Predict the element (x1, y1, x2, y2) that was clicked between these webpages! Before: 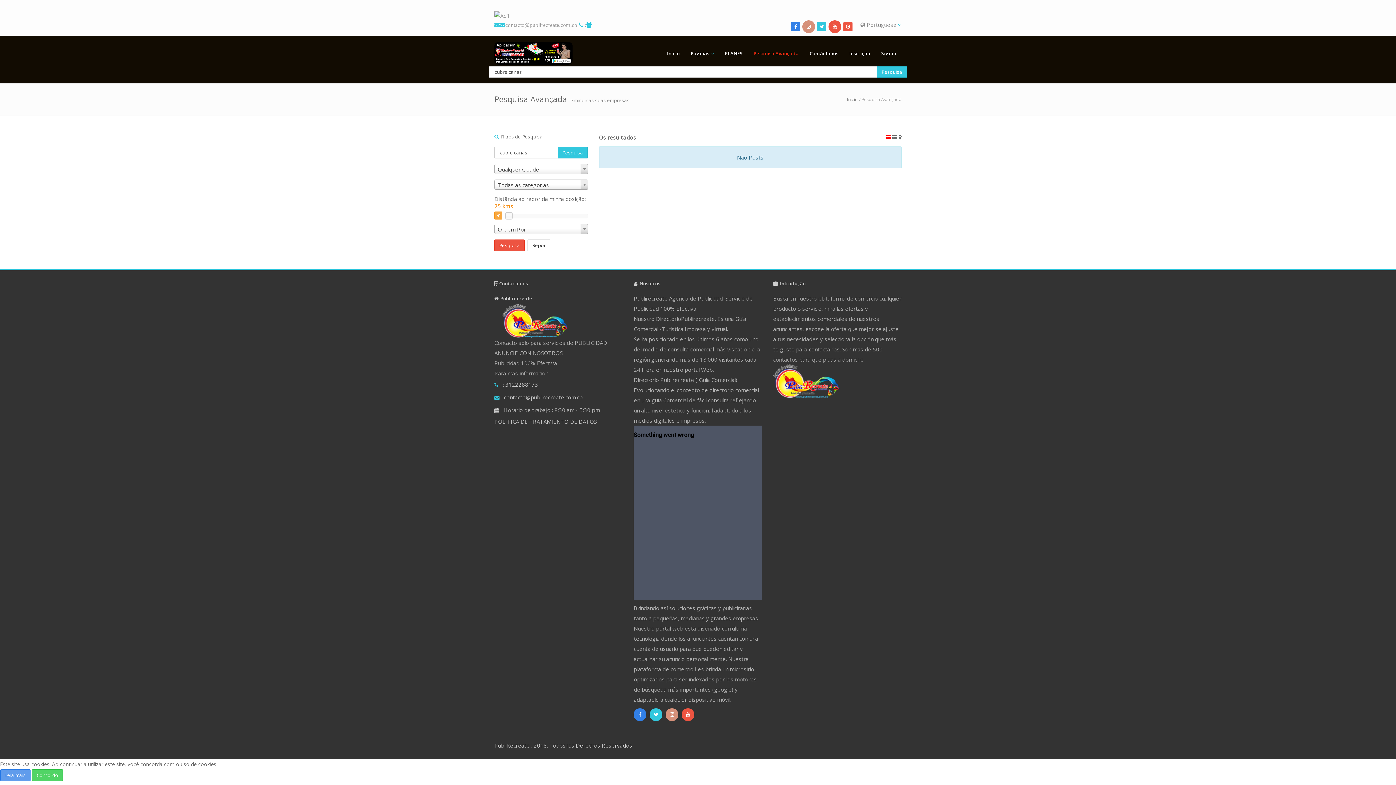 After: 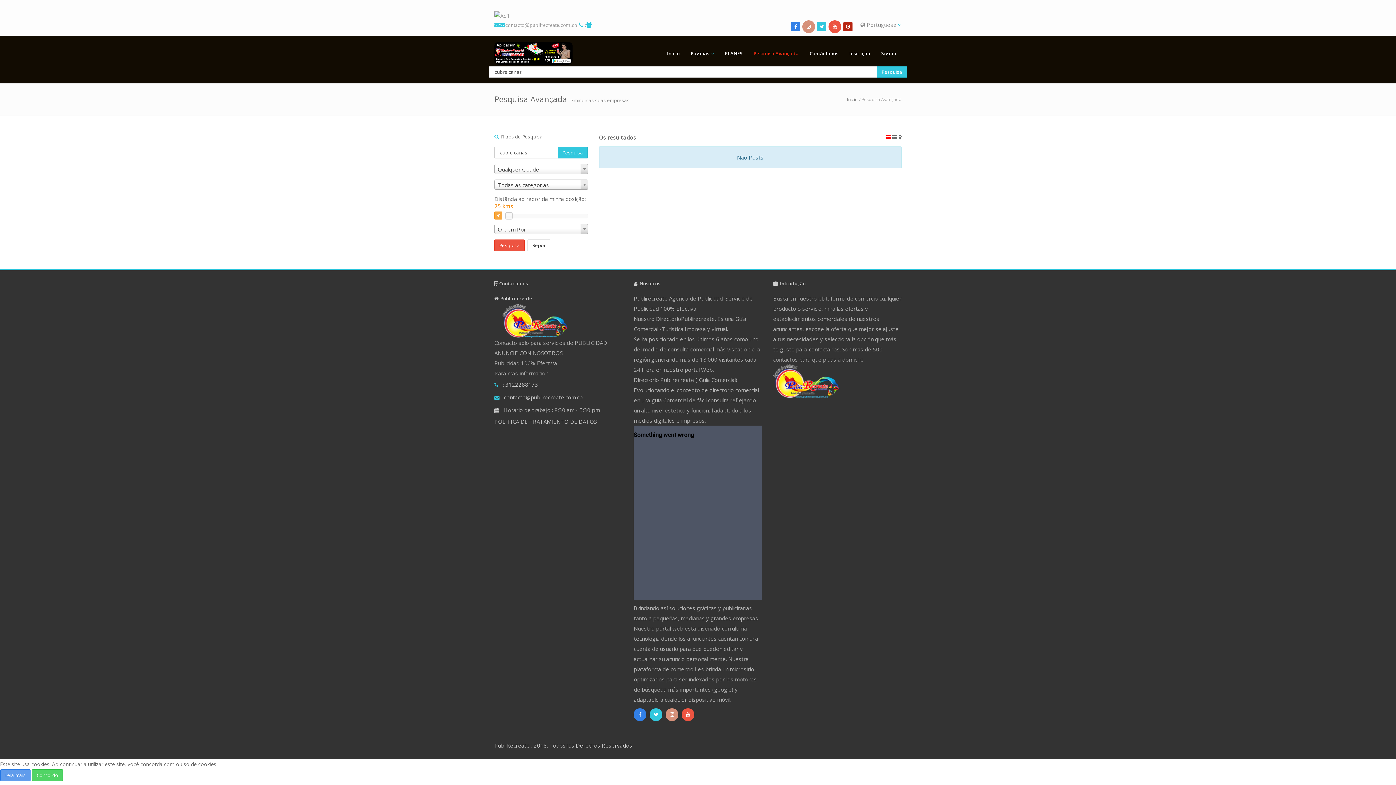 Action: bbox: (843, 22, 853, 29)